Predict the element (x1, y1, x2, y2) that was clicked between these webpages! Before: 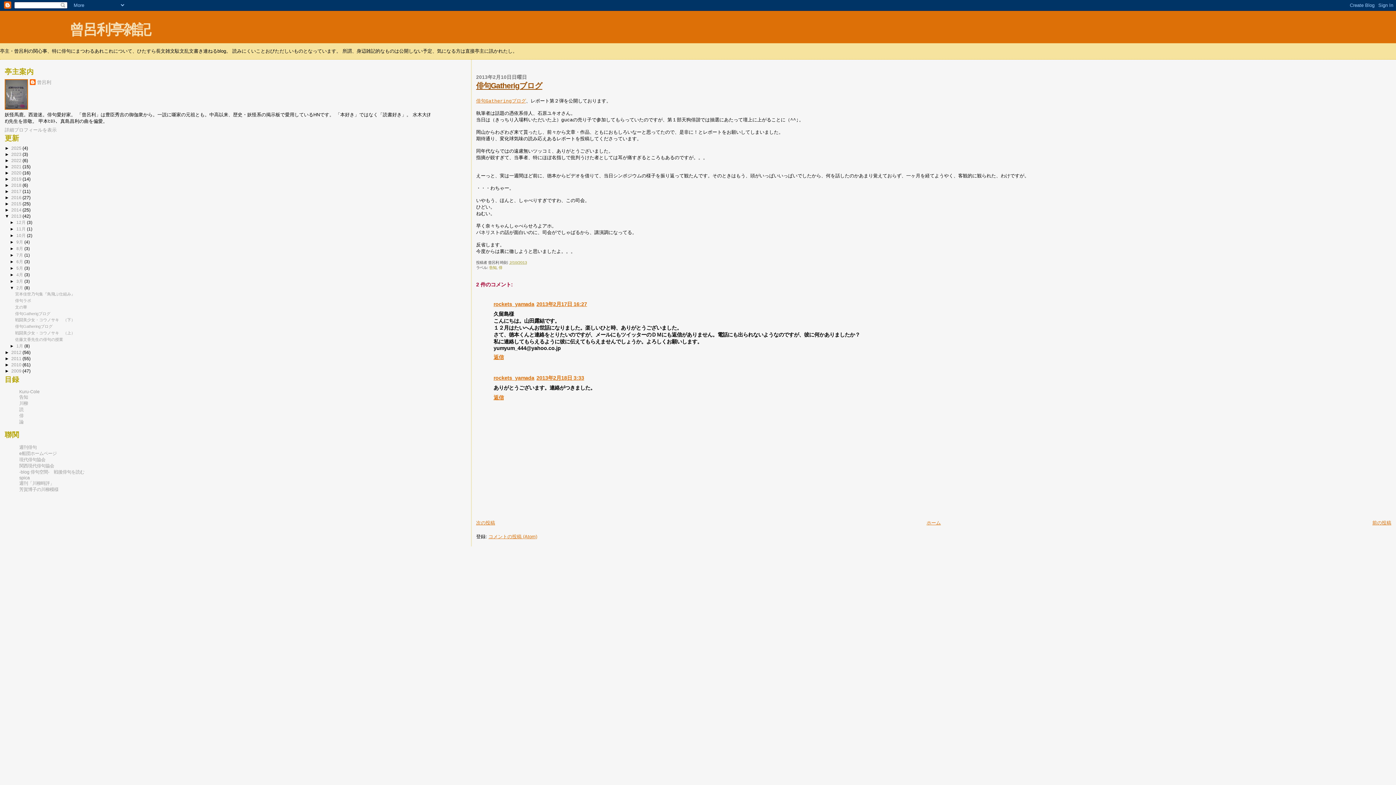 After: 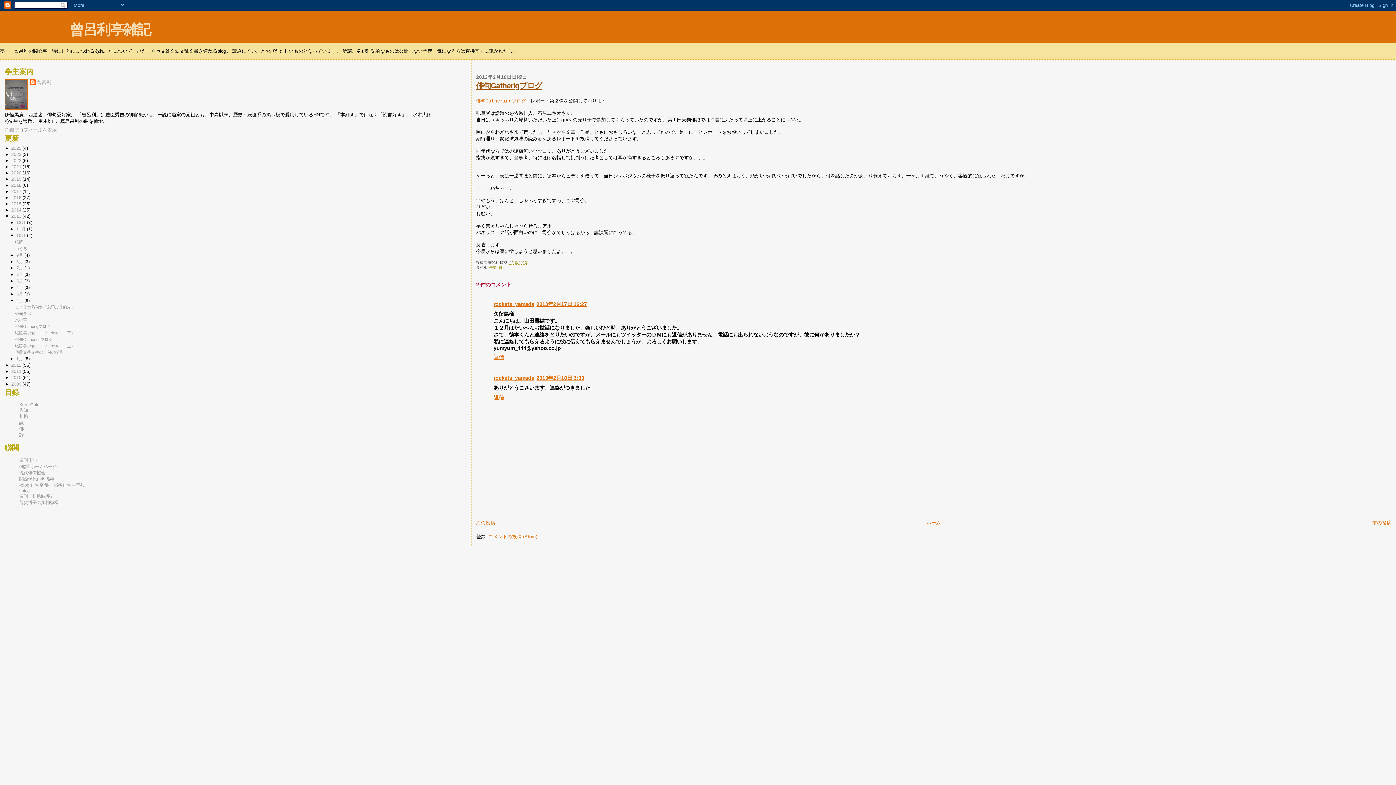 Action: label: ►   bbox: (9, 233, 16, 237)